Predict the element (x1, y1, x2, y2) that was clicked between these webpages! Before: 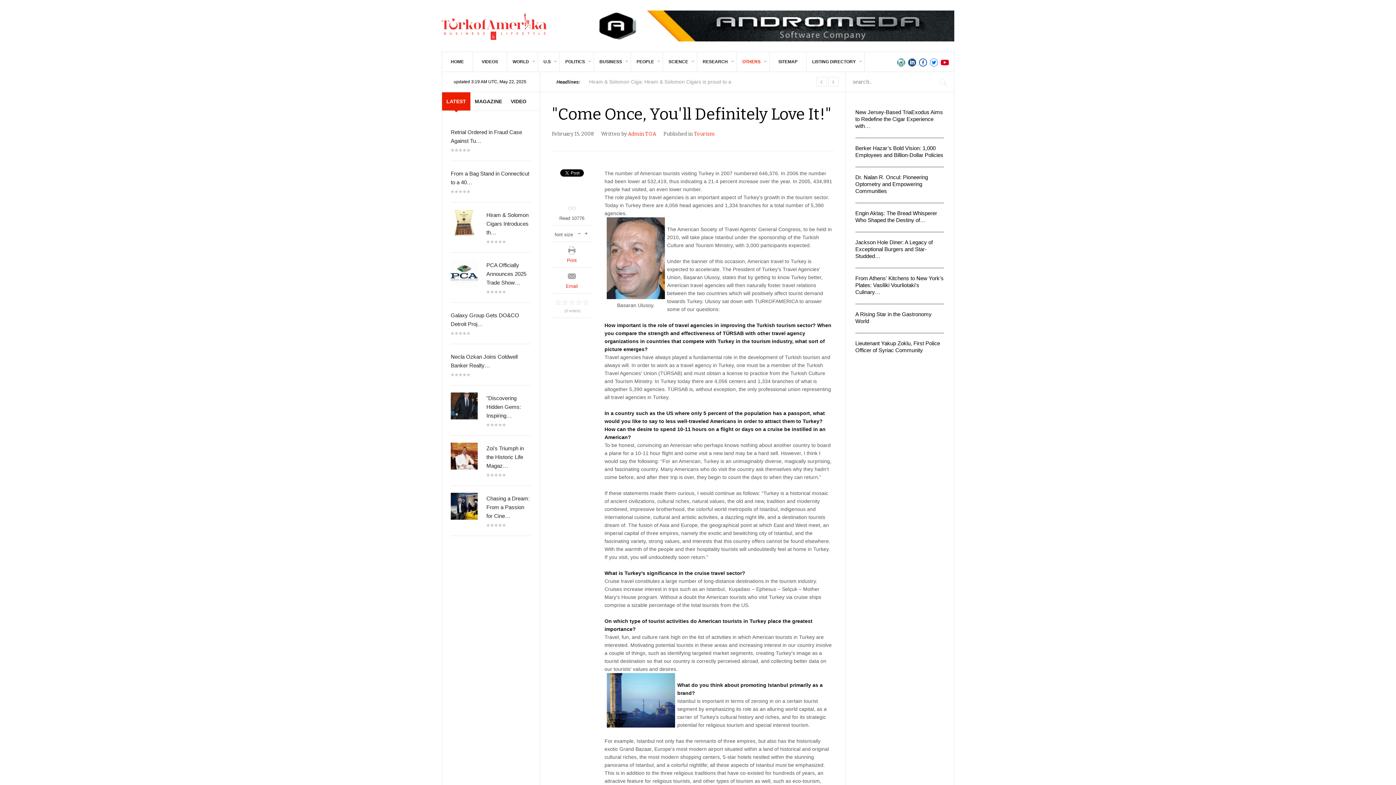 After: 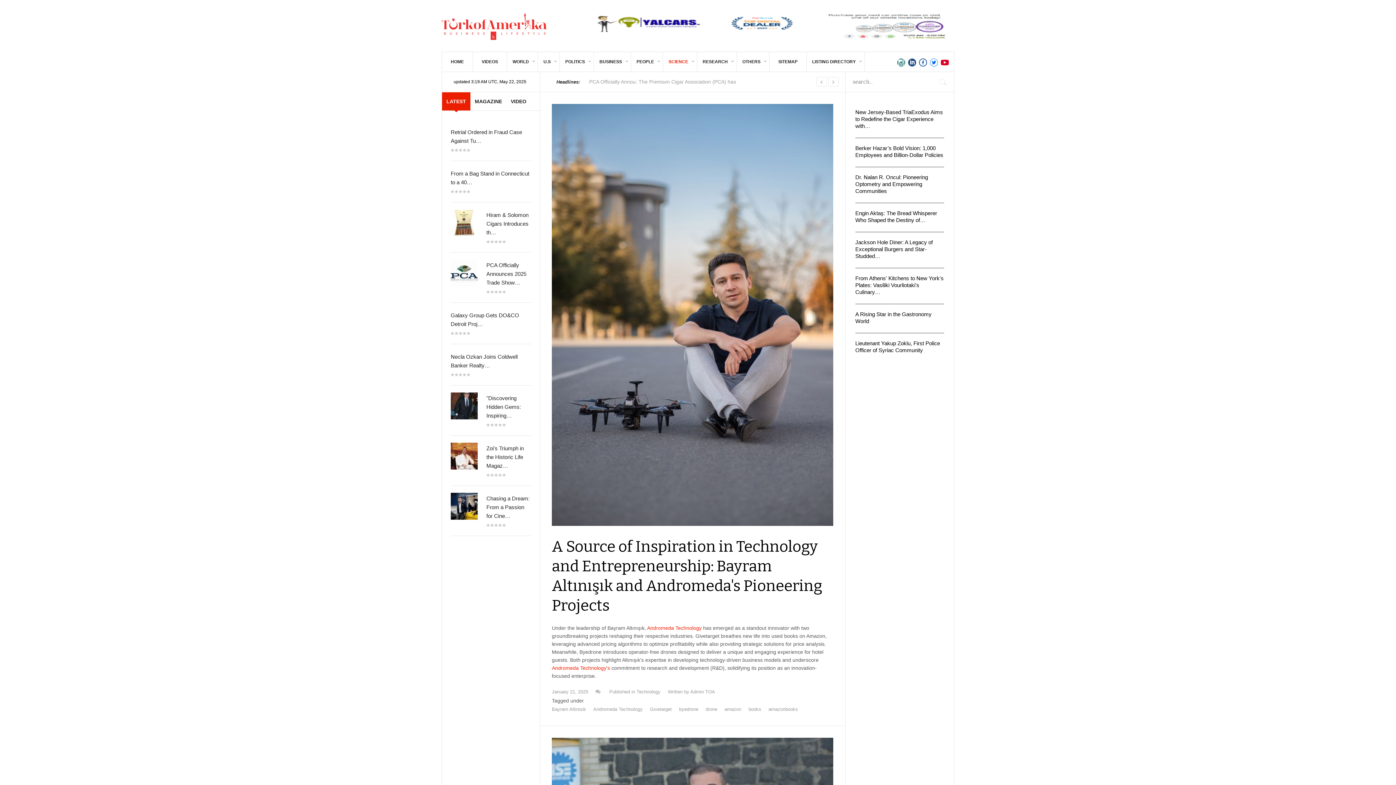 Action: label: SCIENCE bbox: (663, 52, 697, 71)